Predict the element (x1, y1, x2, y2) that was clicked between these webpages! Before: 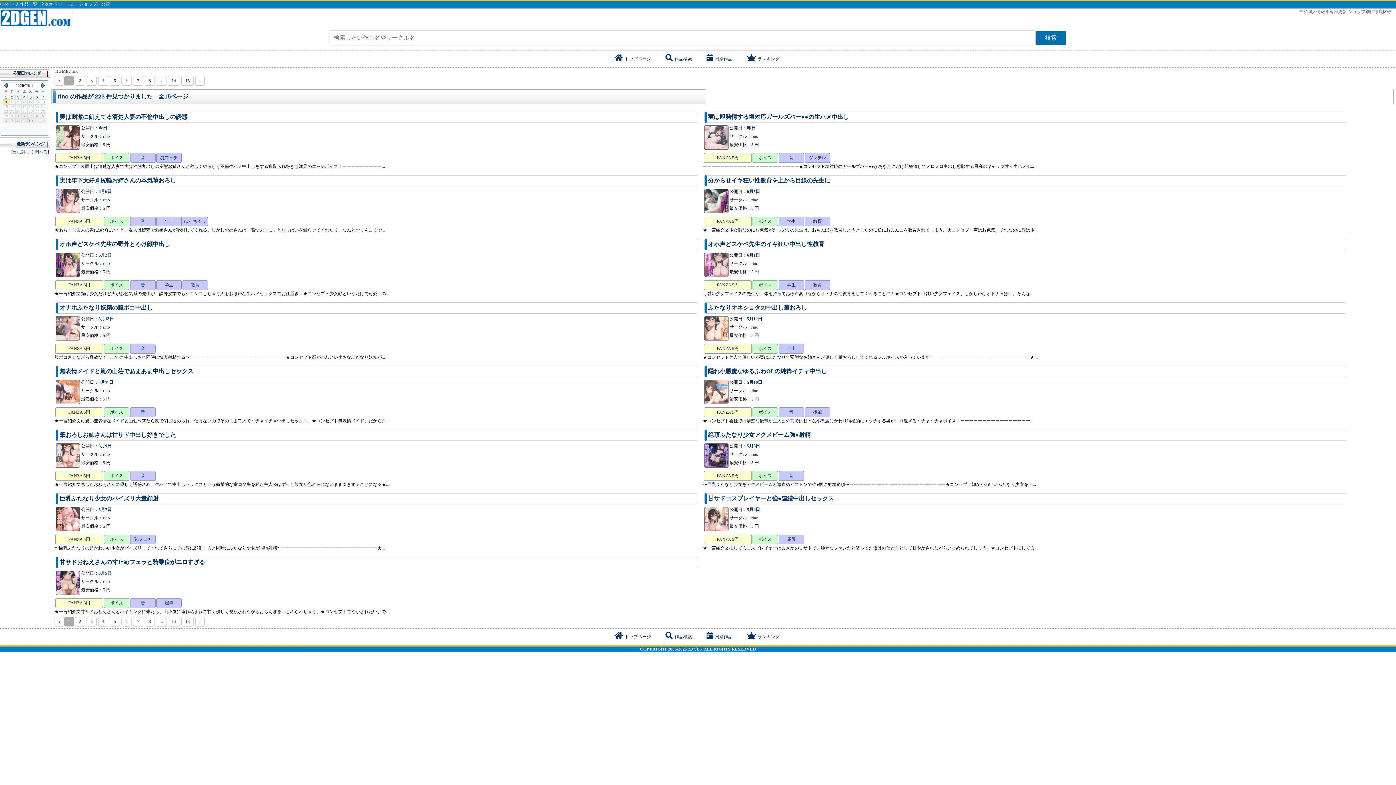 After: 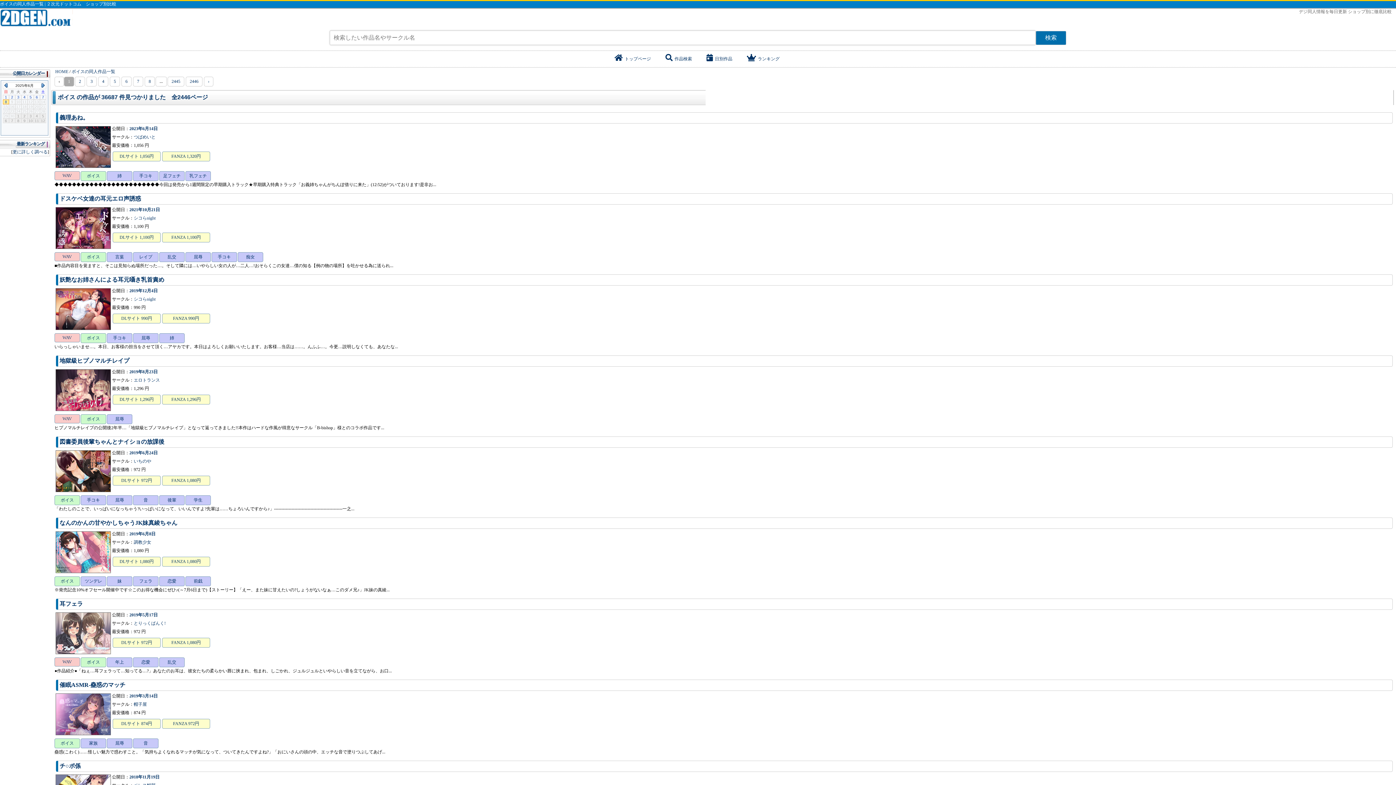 Action: bbox: (752, 153, 778, 162) label: ボイス